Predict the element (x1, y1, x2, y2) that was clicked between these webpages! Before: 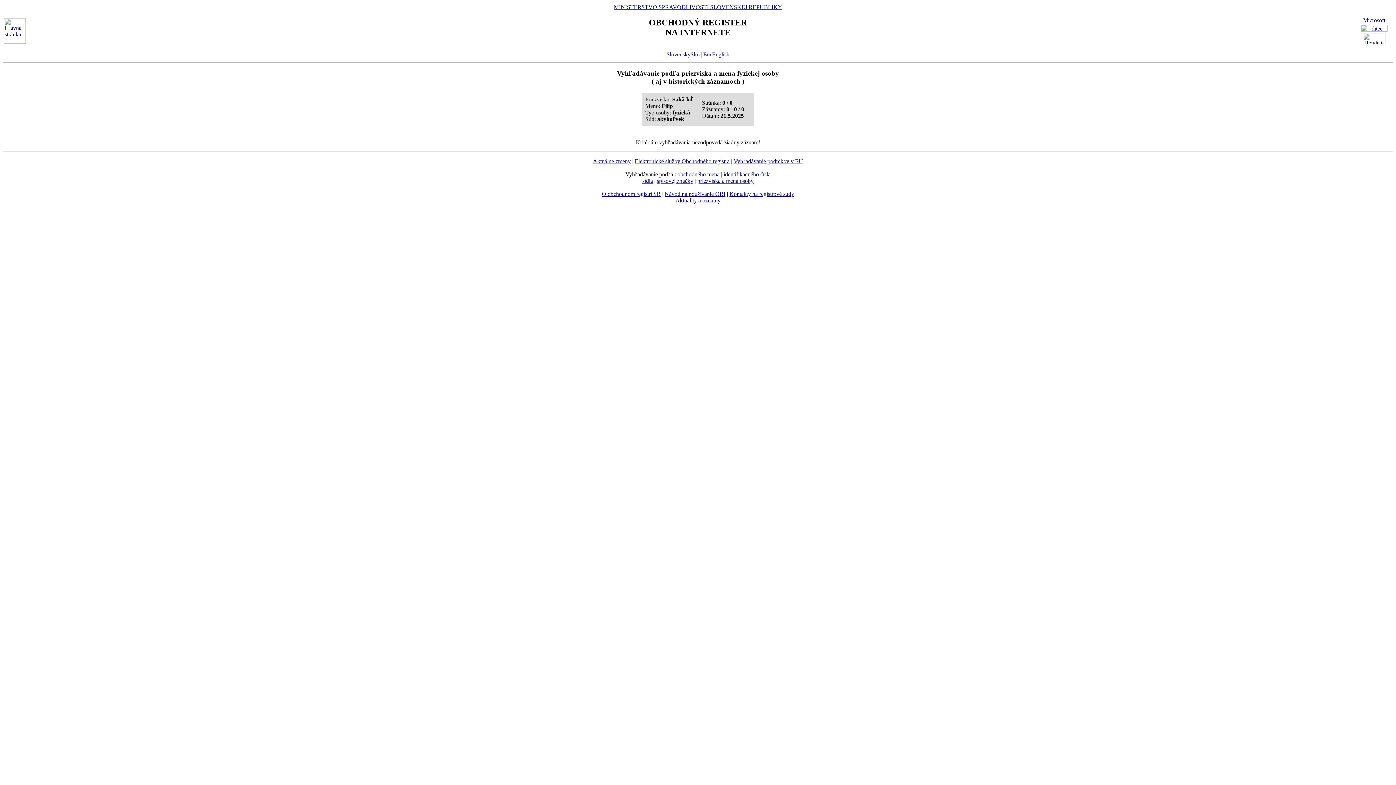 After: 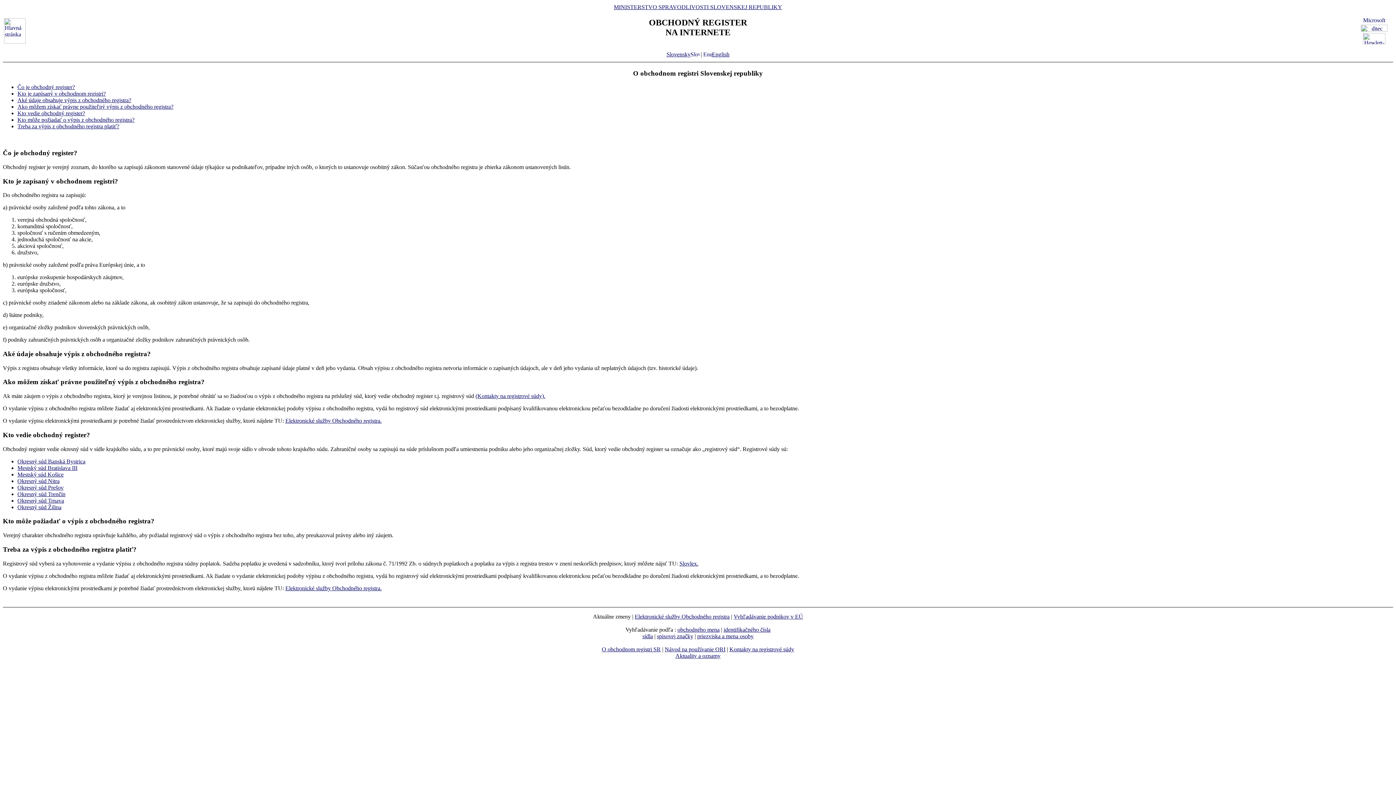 Action: label: O obchodnom registri SR bbox: (602, 191, 660, 197)